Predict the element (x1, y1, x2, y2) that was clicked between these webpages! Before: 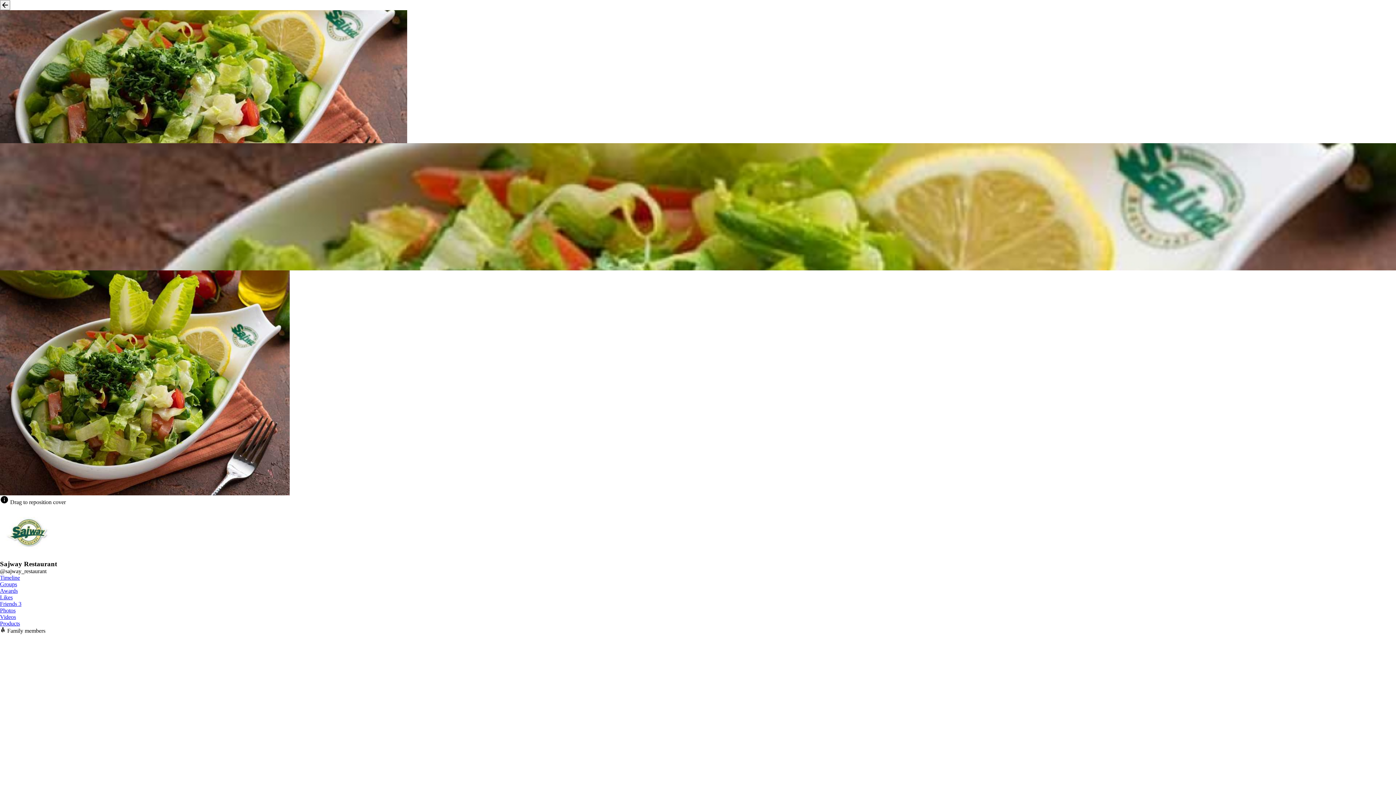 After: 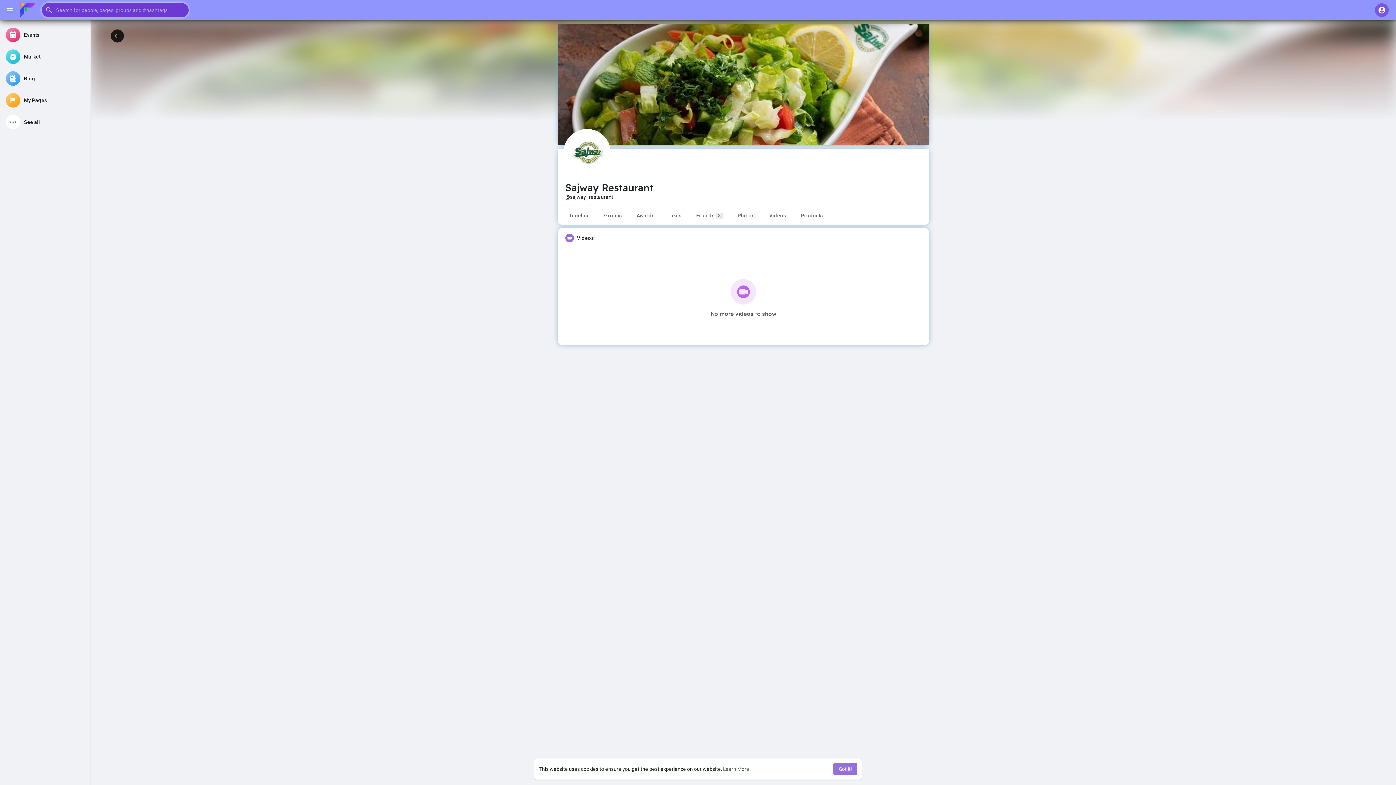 Action: bbox: (0, 614, 16, 620) label: Videos